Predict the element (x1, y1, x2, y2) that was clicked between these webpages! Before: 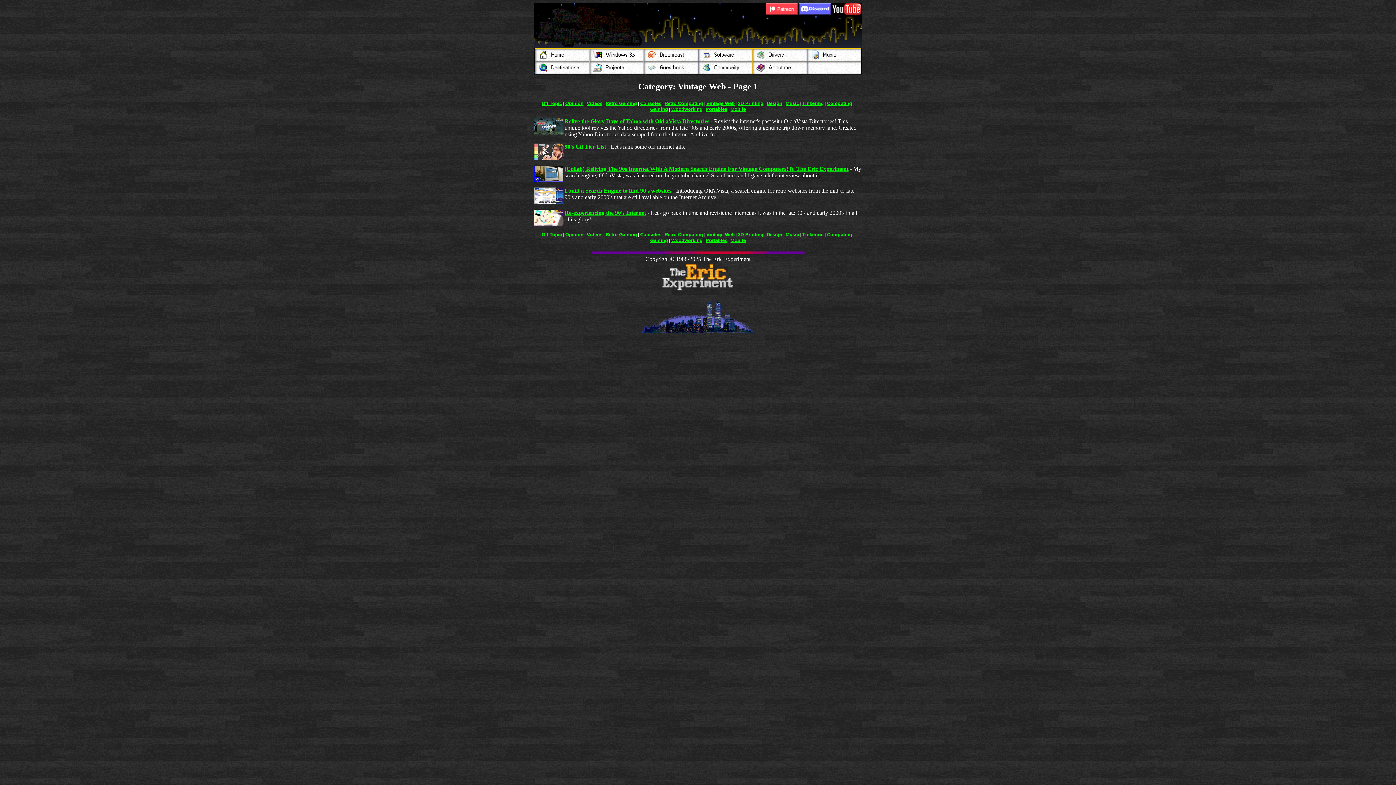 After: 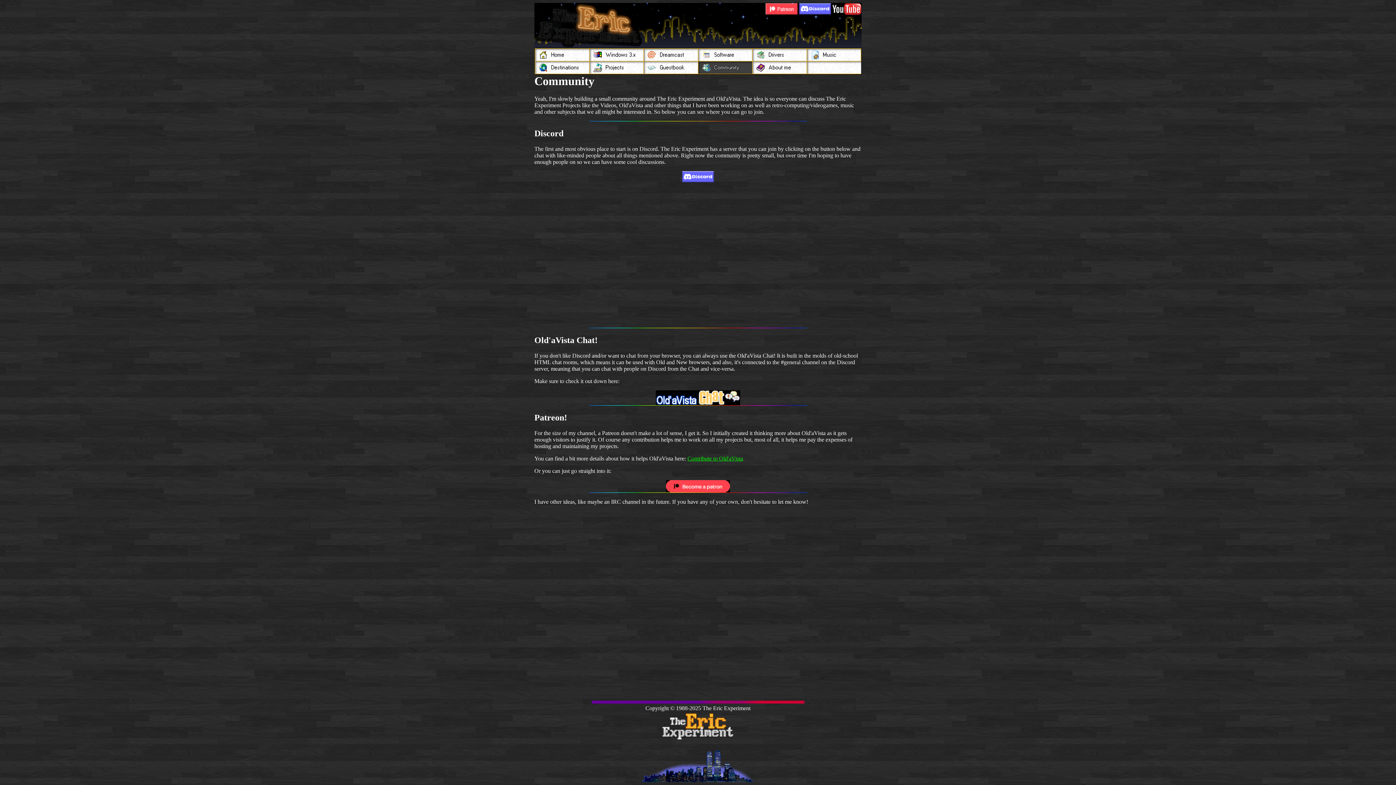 Action: label: Community bbox: (698, 61, 752, 73)